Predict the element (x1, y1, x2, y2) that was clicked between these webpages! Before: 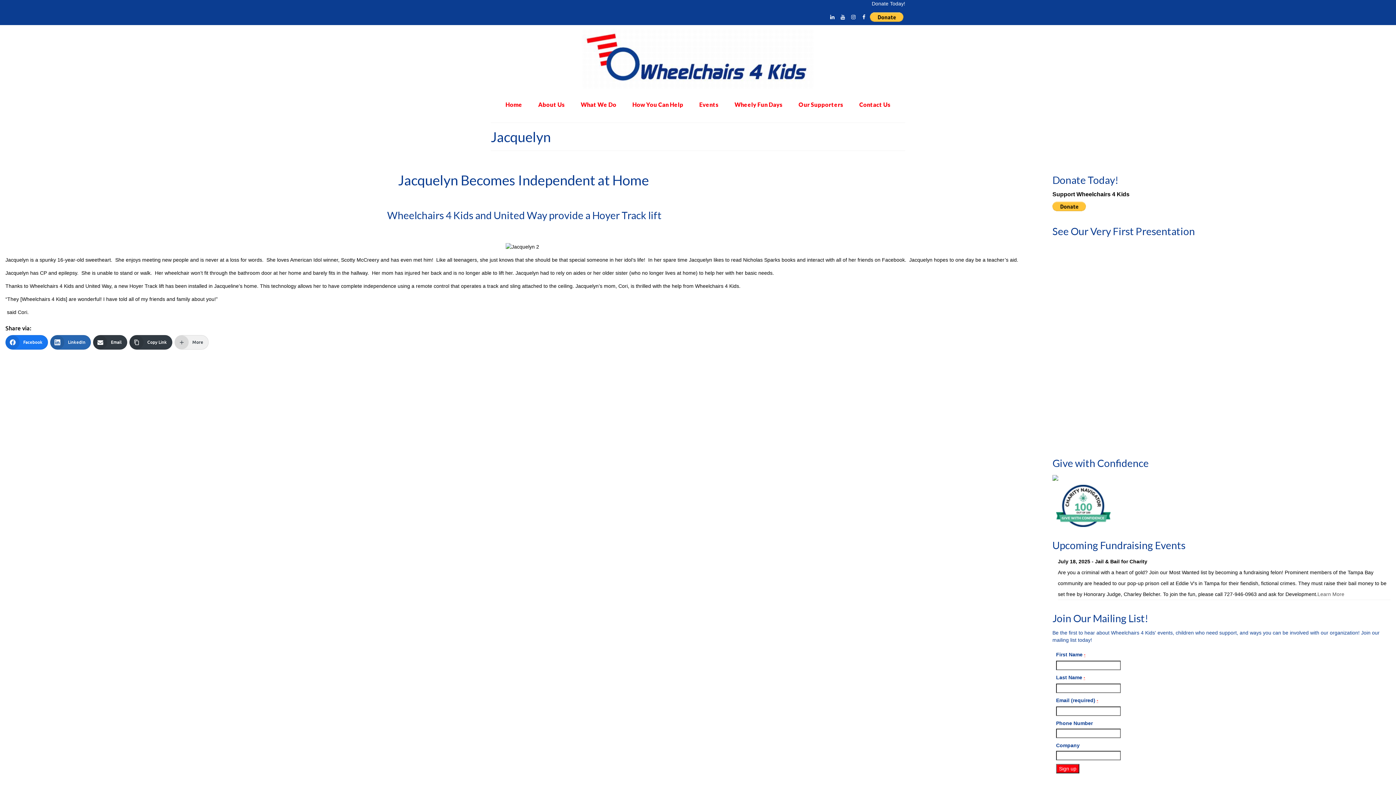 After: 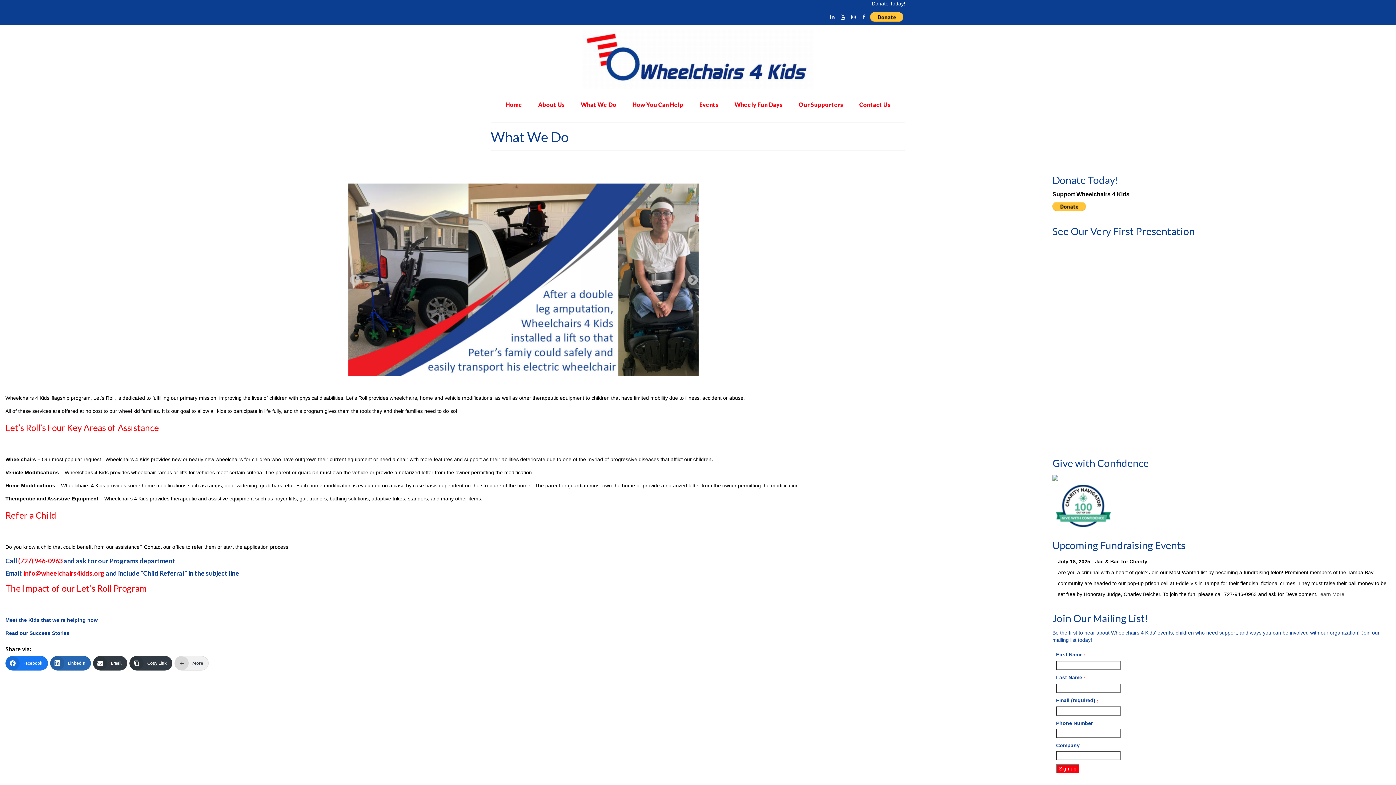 Action: bbox: (573, 97, 623, 111) label: What We Do